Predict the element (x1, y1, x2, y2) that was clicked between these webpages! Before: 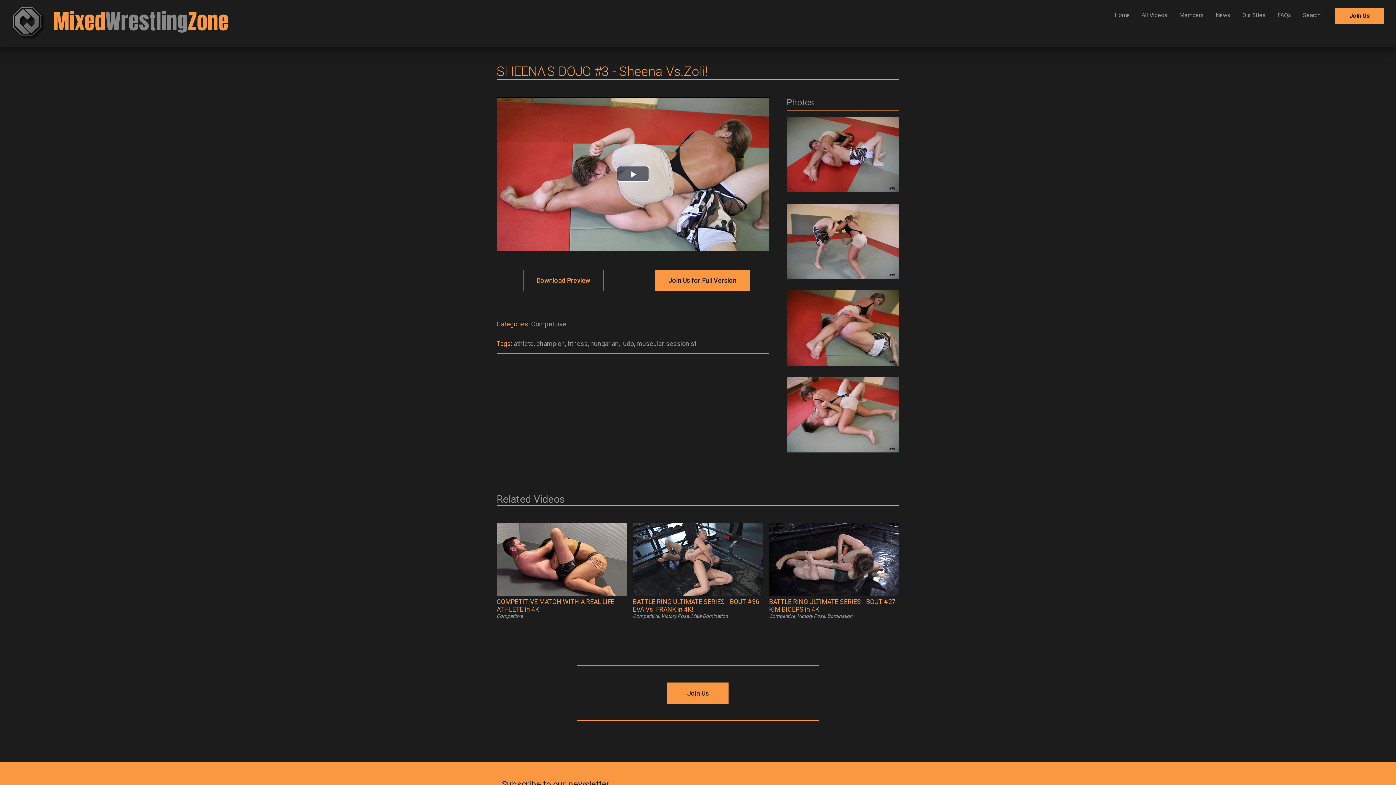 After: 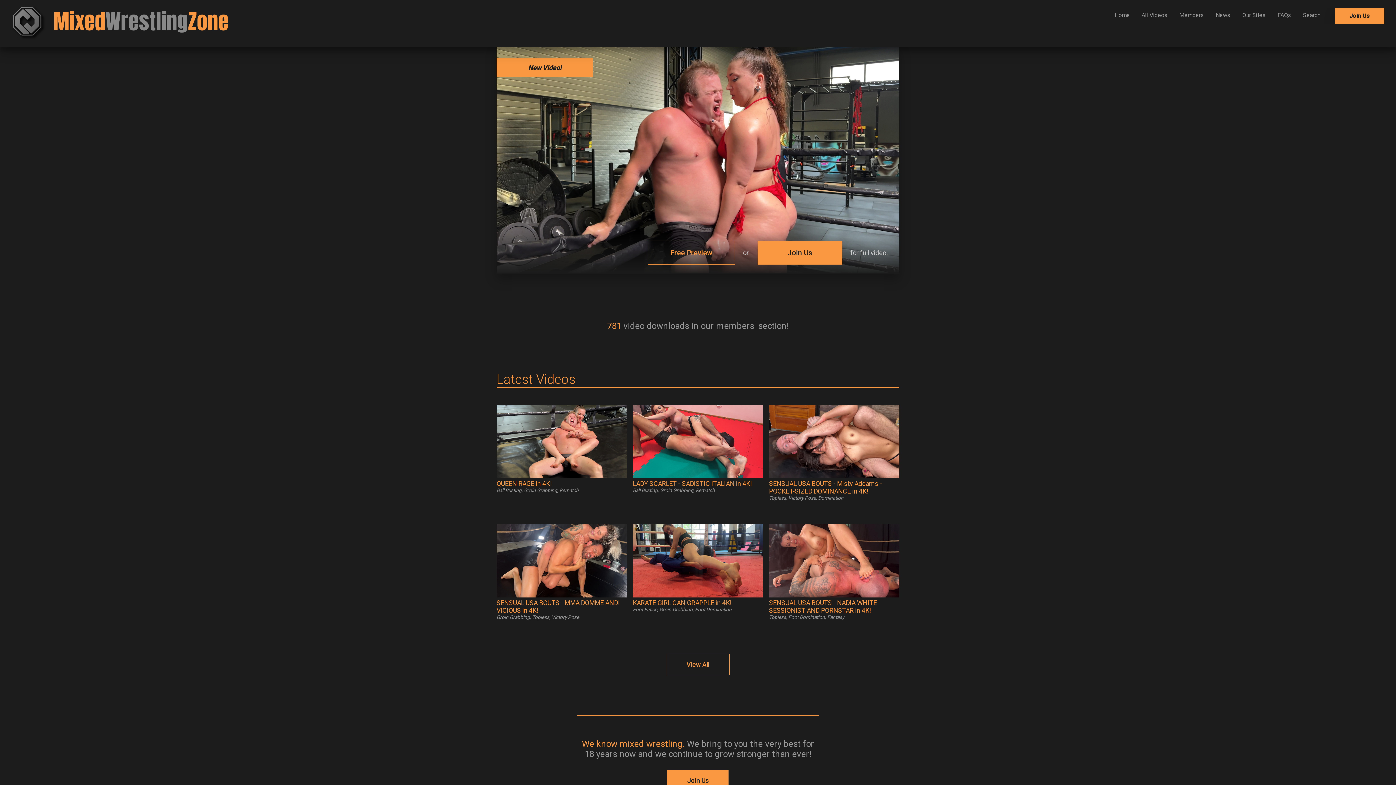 Action: bbox: (0, 34, 227, 41)